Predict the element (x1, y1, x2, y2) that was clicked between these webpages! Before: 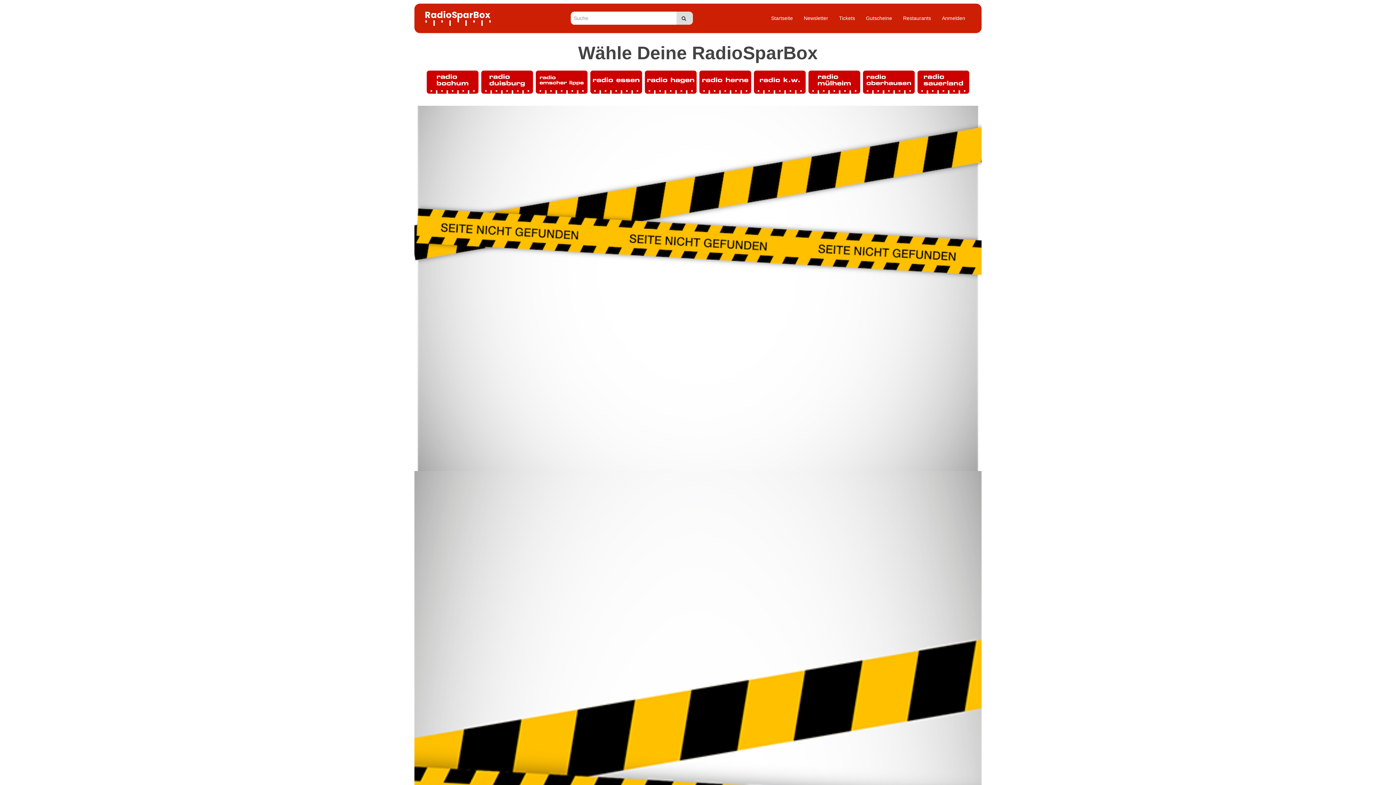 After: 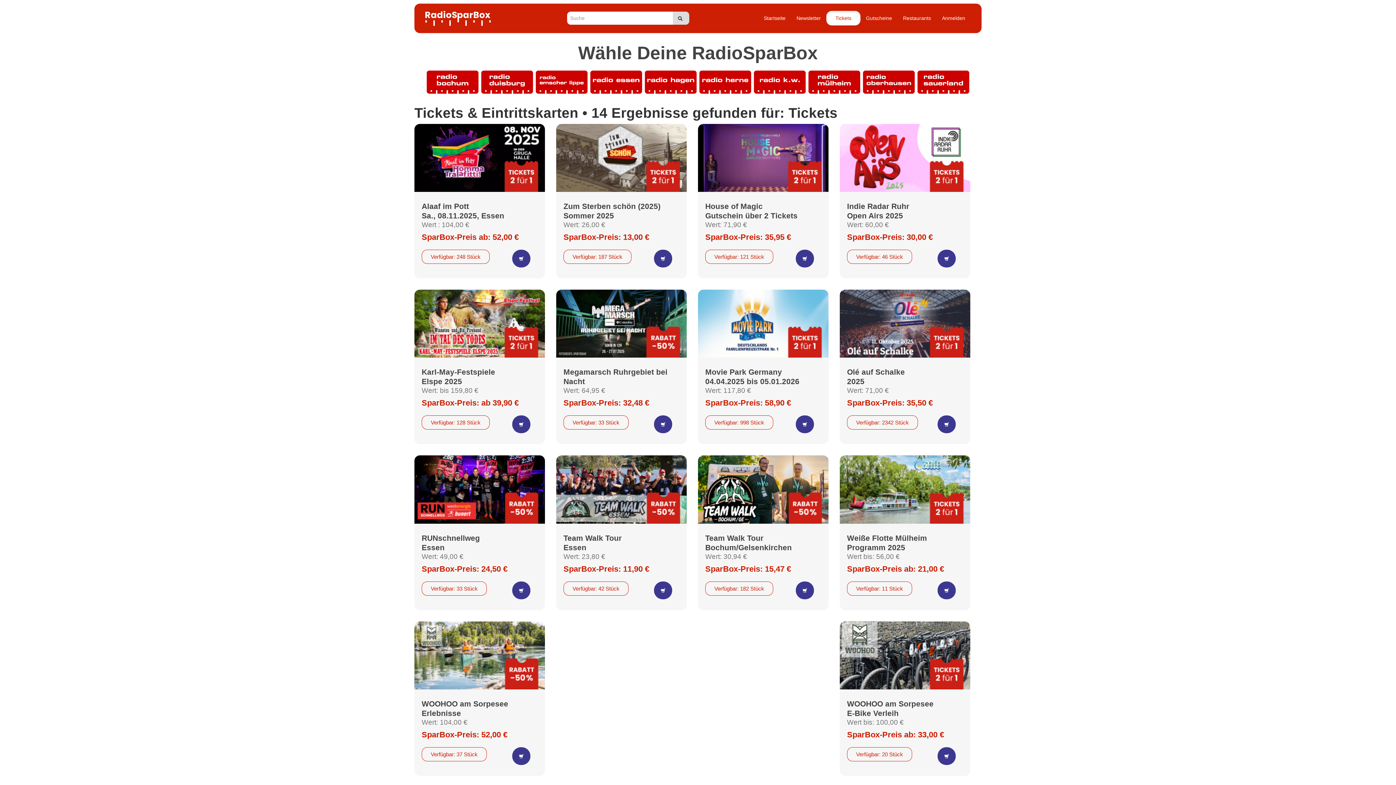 Action: label: Tickets bbox: (833, 11, 860, 25)